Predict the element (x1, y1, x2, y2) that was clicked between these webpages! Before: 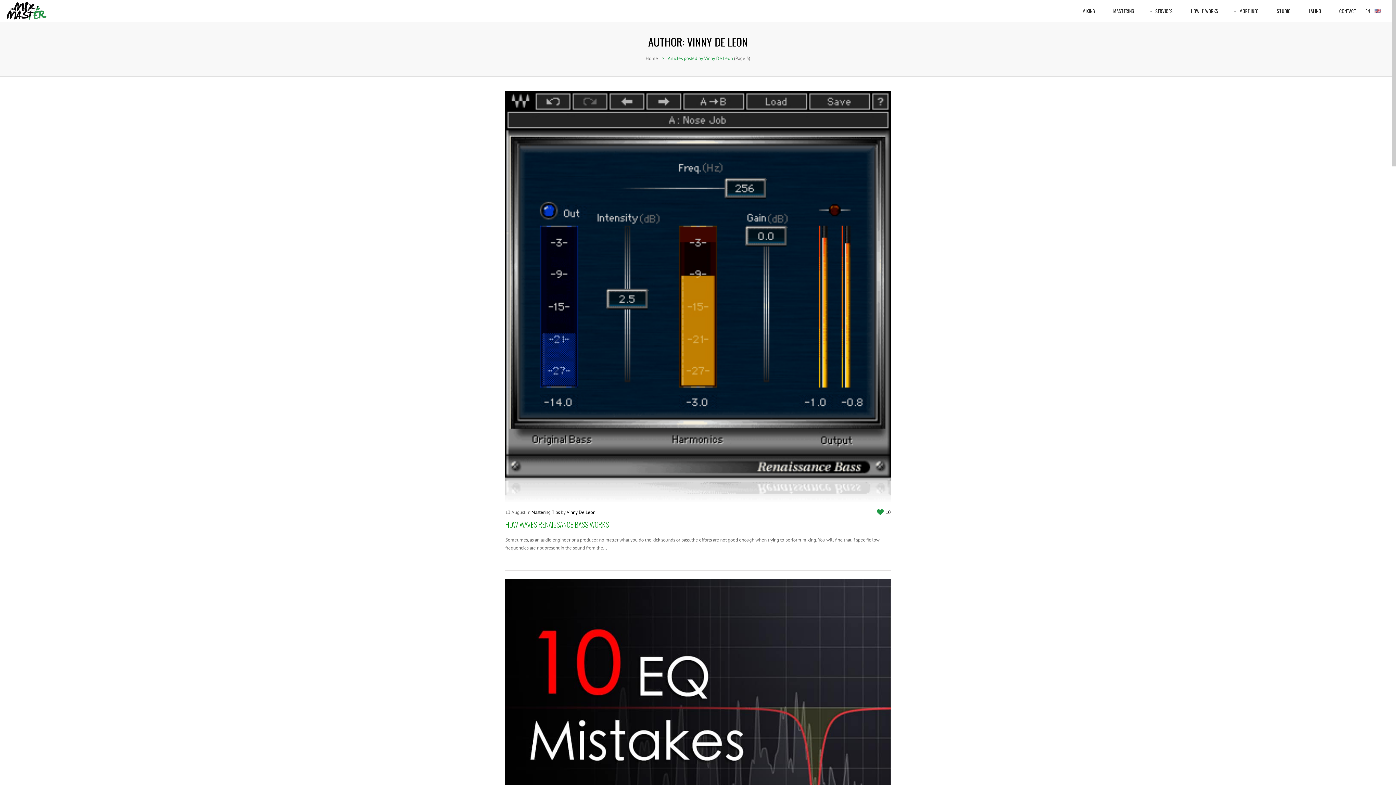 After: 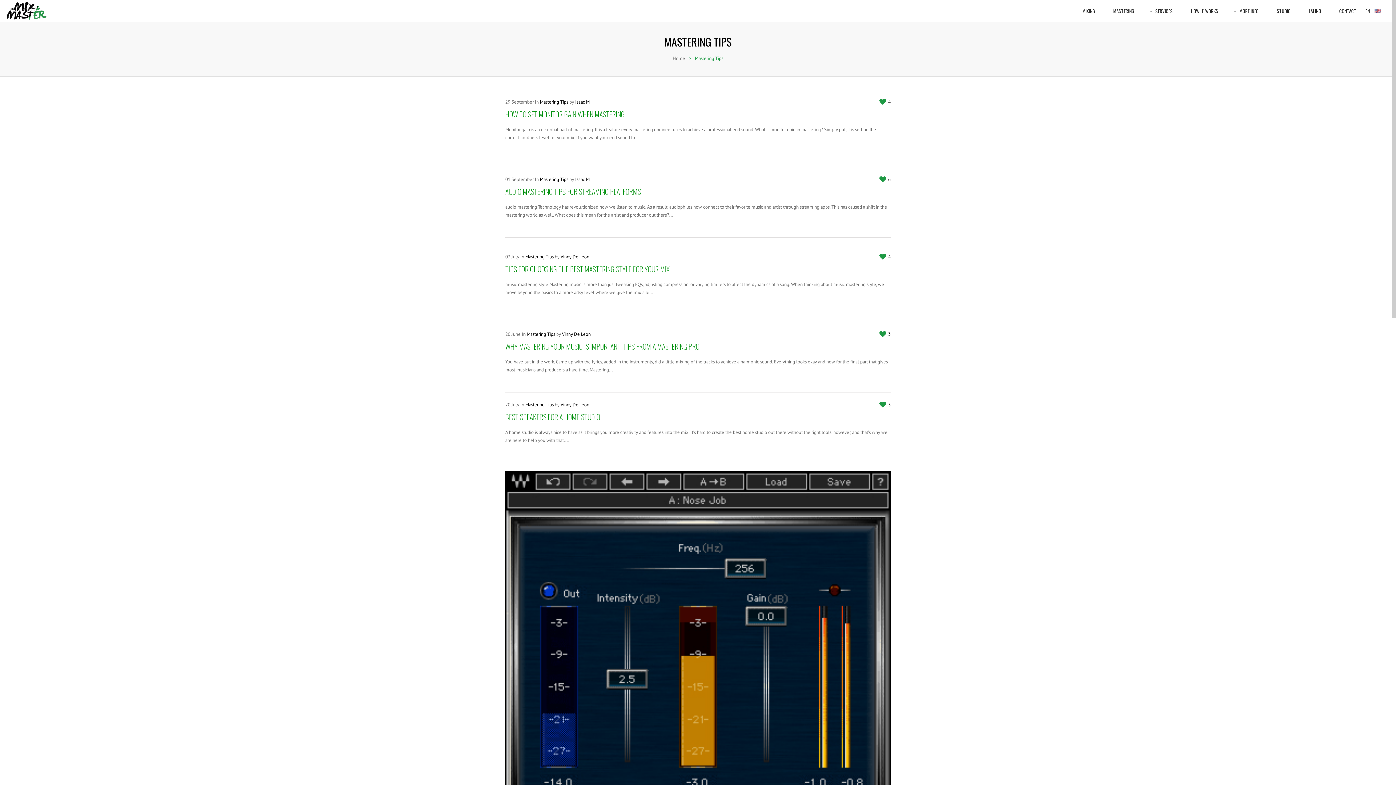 Action: label: Mastering Tips bbox: (531, 509, 560, 515)